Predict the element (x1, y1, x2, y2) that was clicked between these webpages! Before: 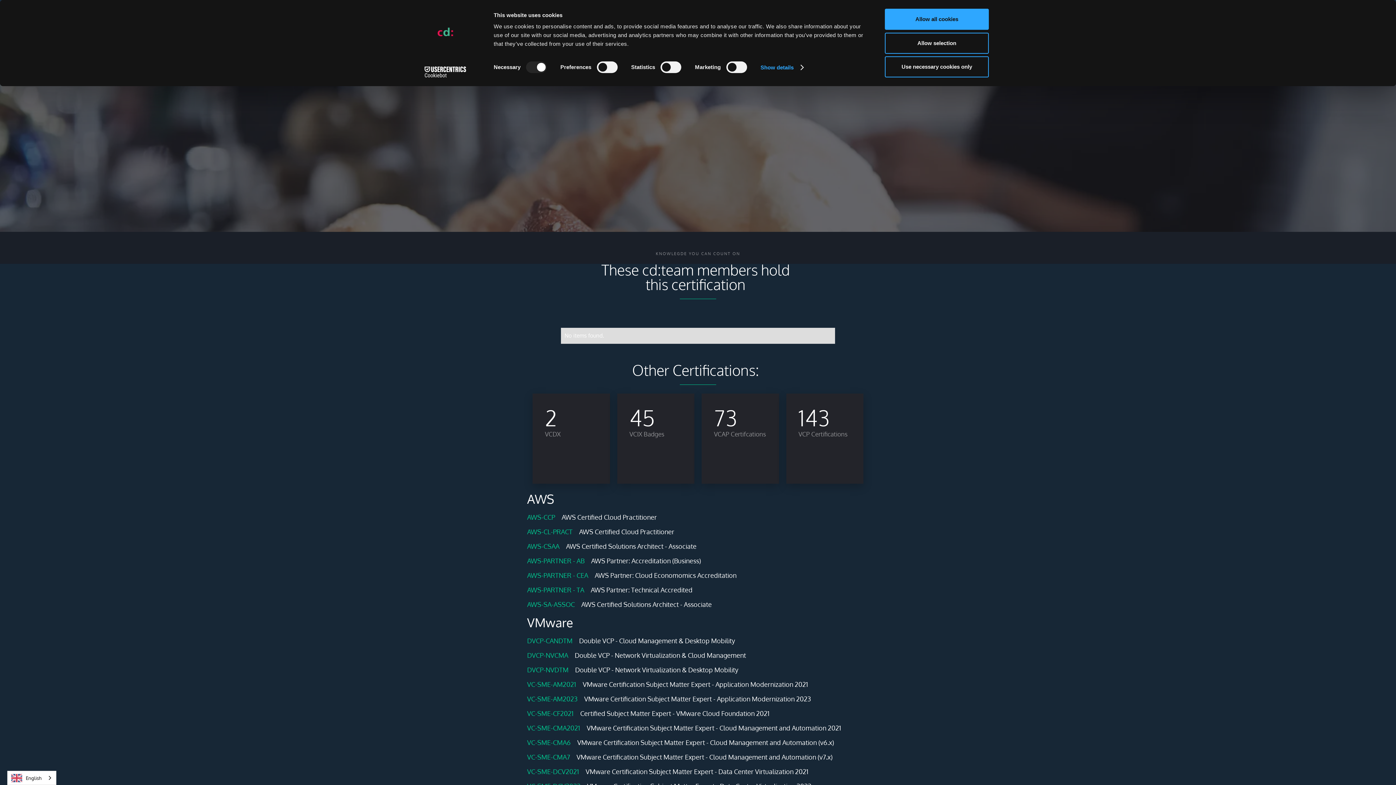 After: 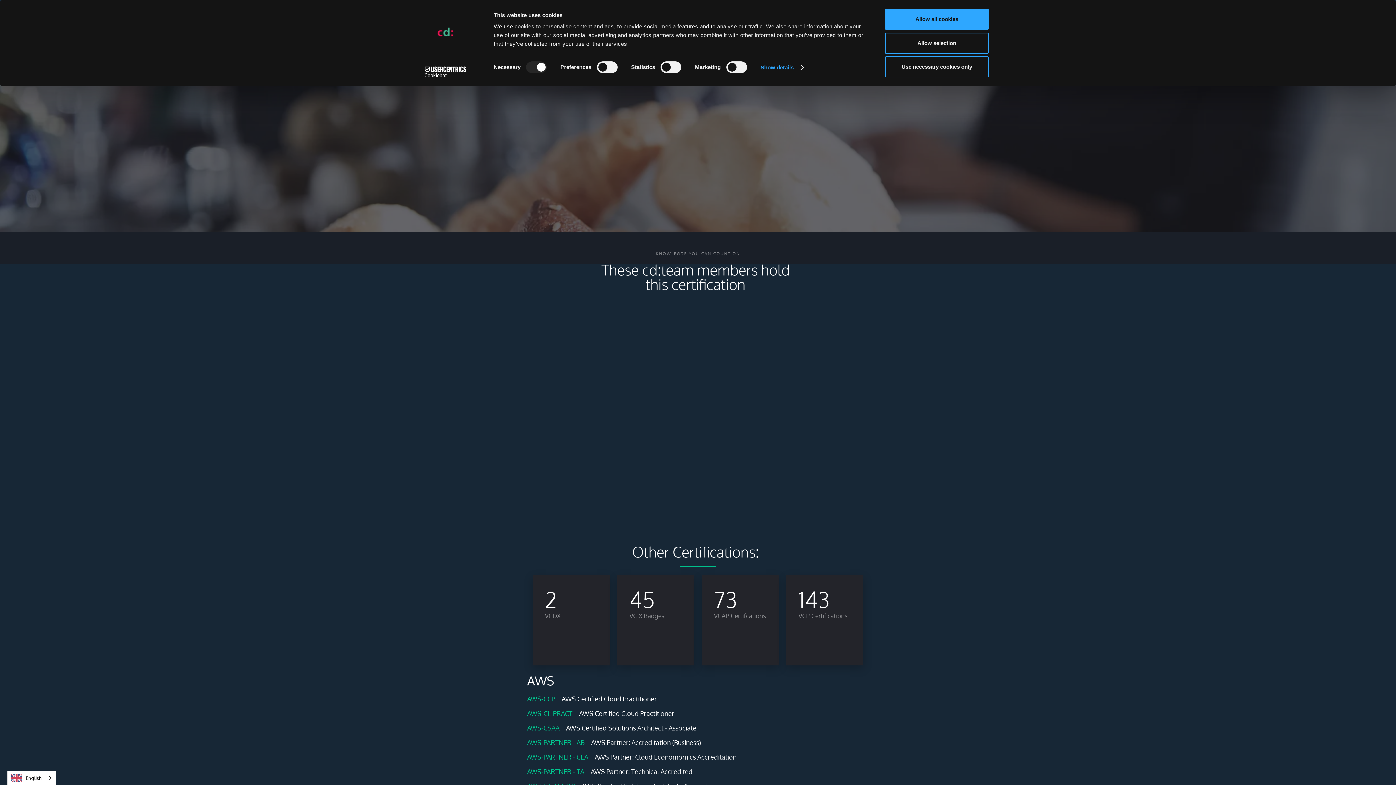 Action: bbox: (527, 651, 746, 665) label: DVCP-NVCMA
Double VCP - Network Virtualization & Cloud Management